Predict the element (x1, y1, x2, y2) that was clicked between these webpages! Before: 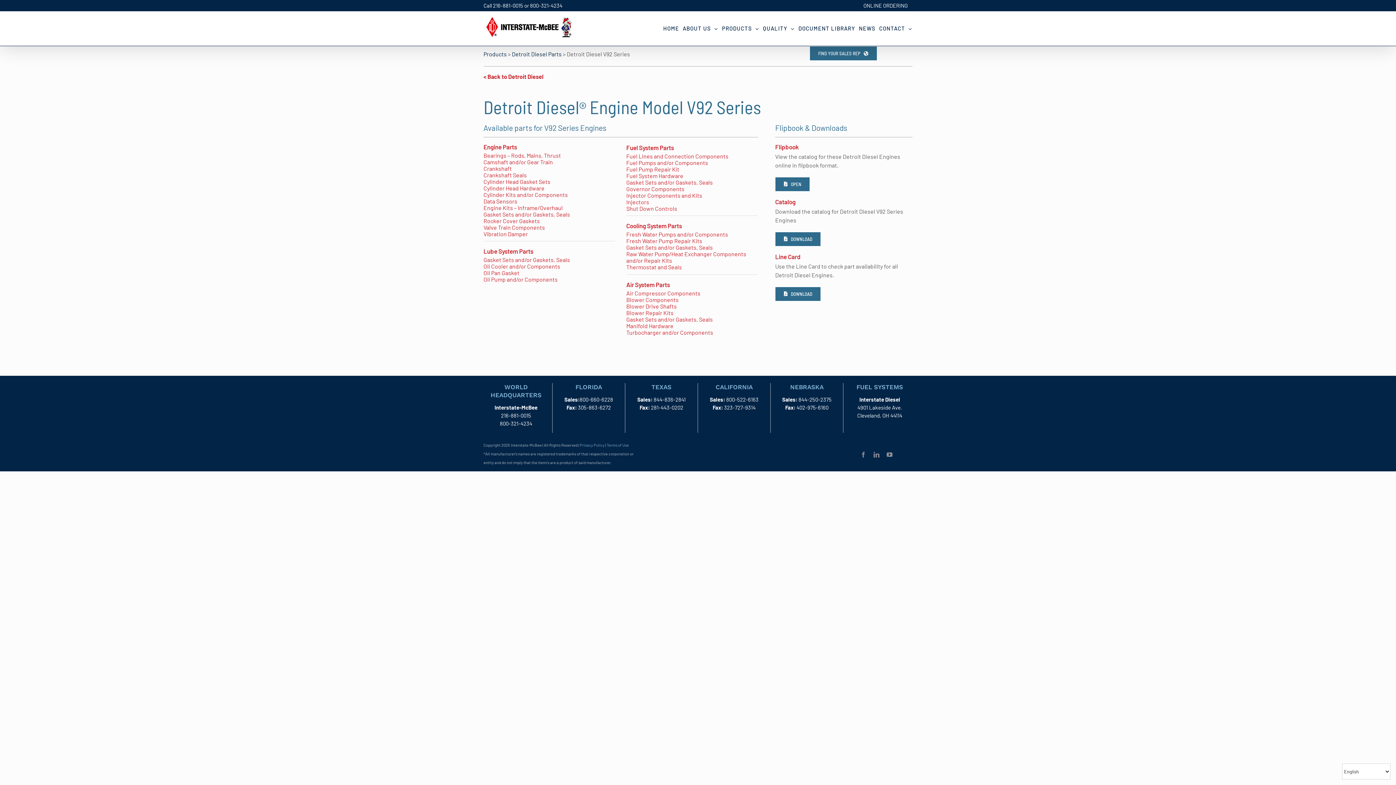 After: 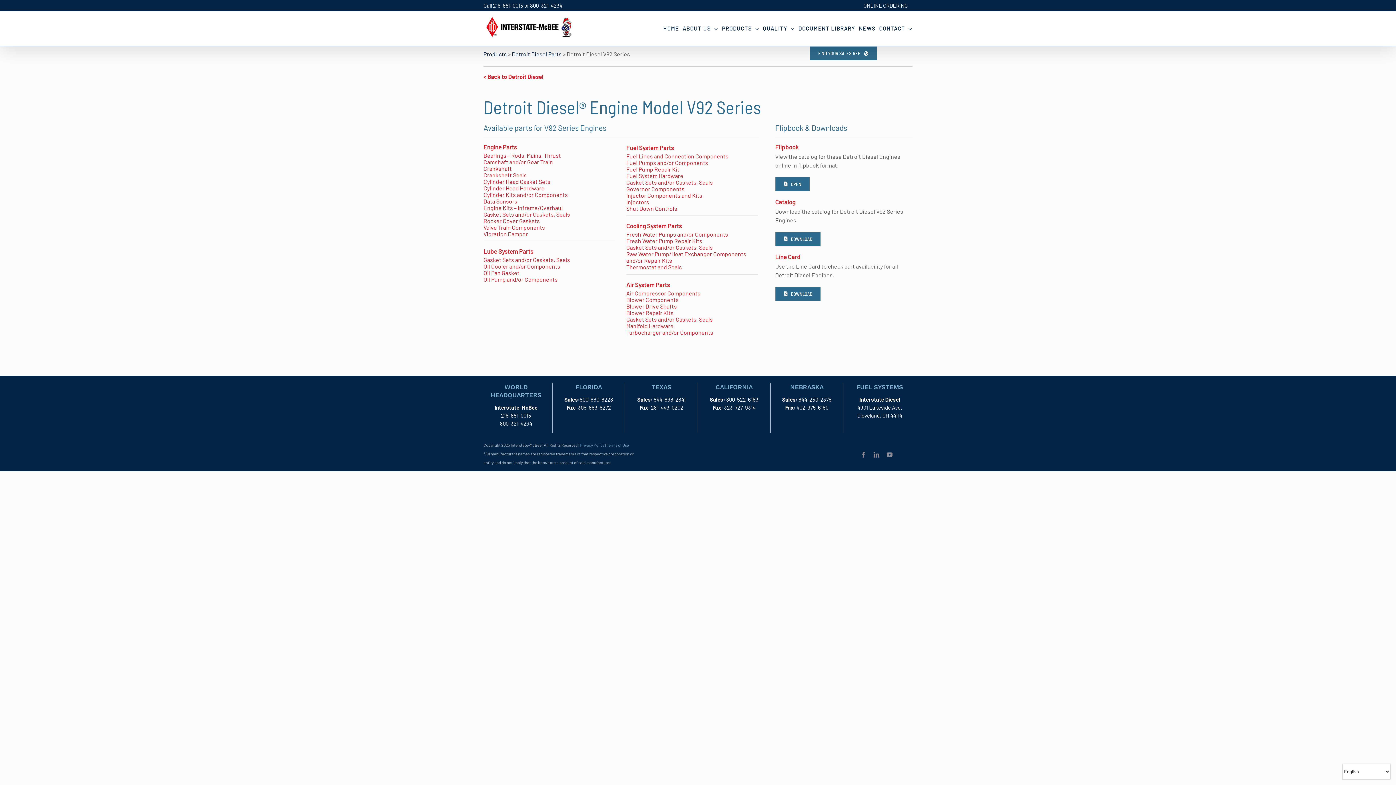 Action: bbox: (578, 404, 611, 410) label: 305-863-6272